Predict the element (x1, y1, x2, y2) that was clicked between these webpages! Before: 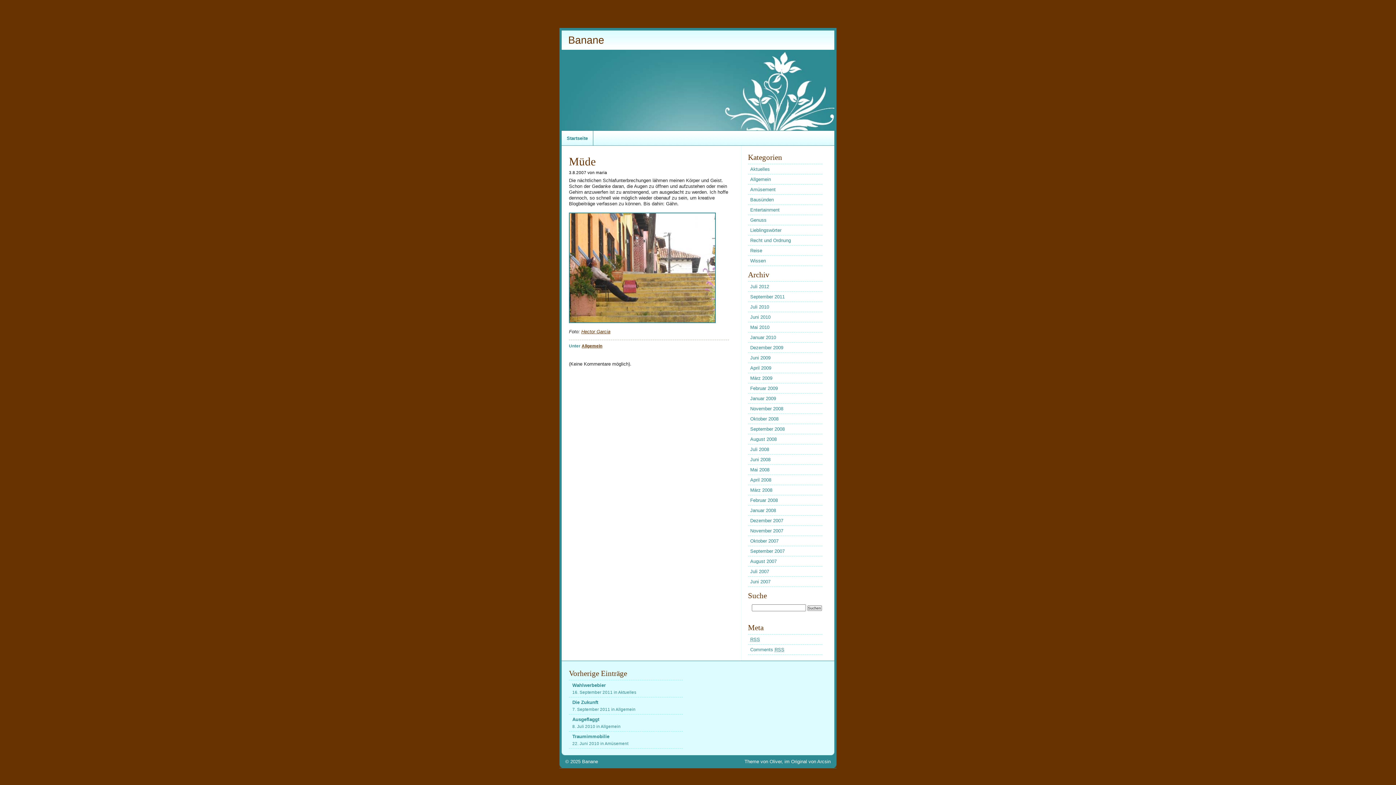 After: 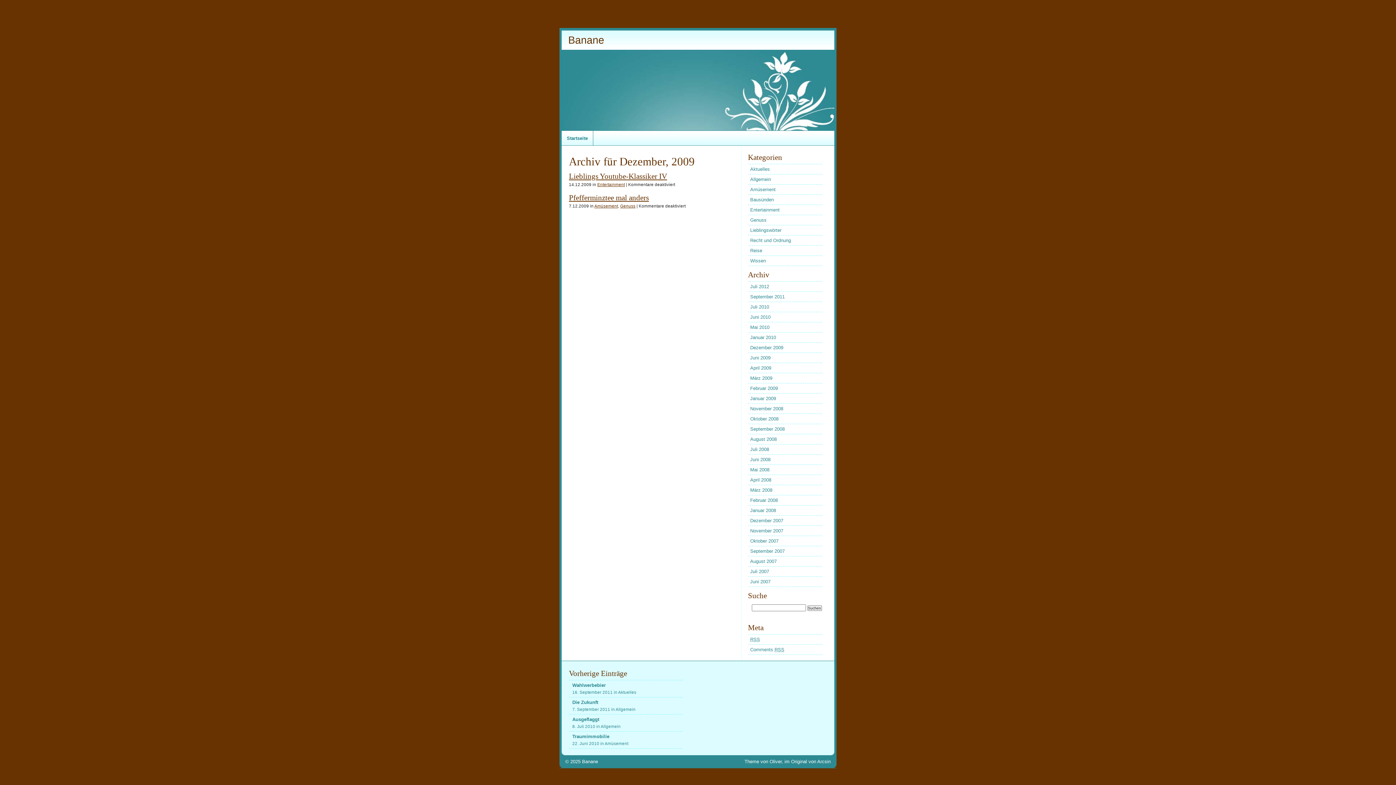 Action: label: Dezember 2009 bbox: (748, 342, 822, 352)